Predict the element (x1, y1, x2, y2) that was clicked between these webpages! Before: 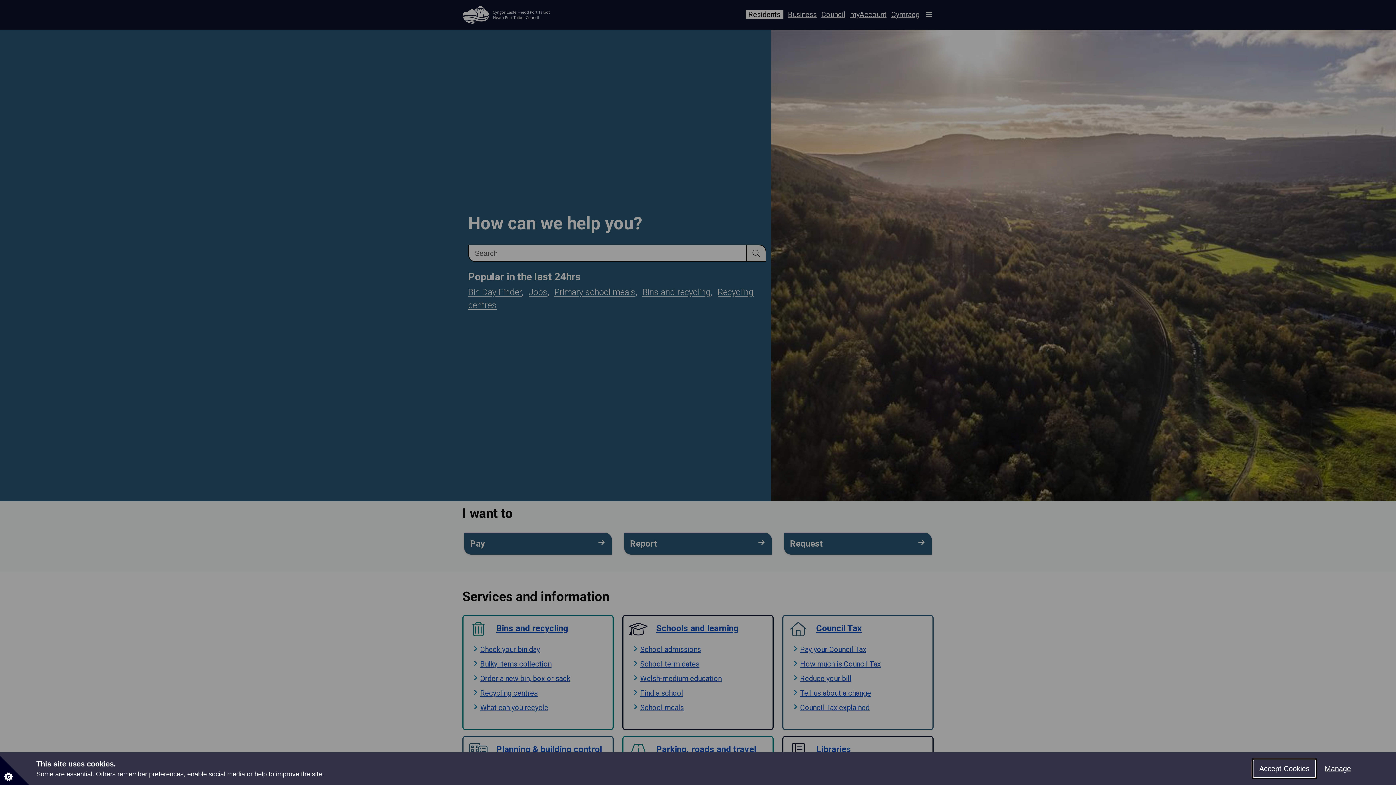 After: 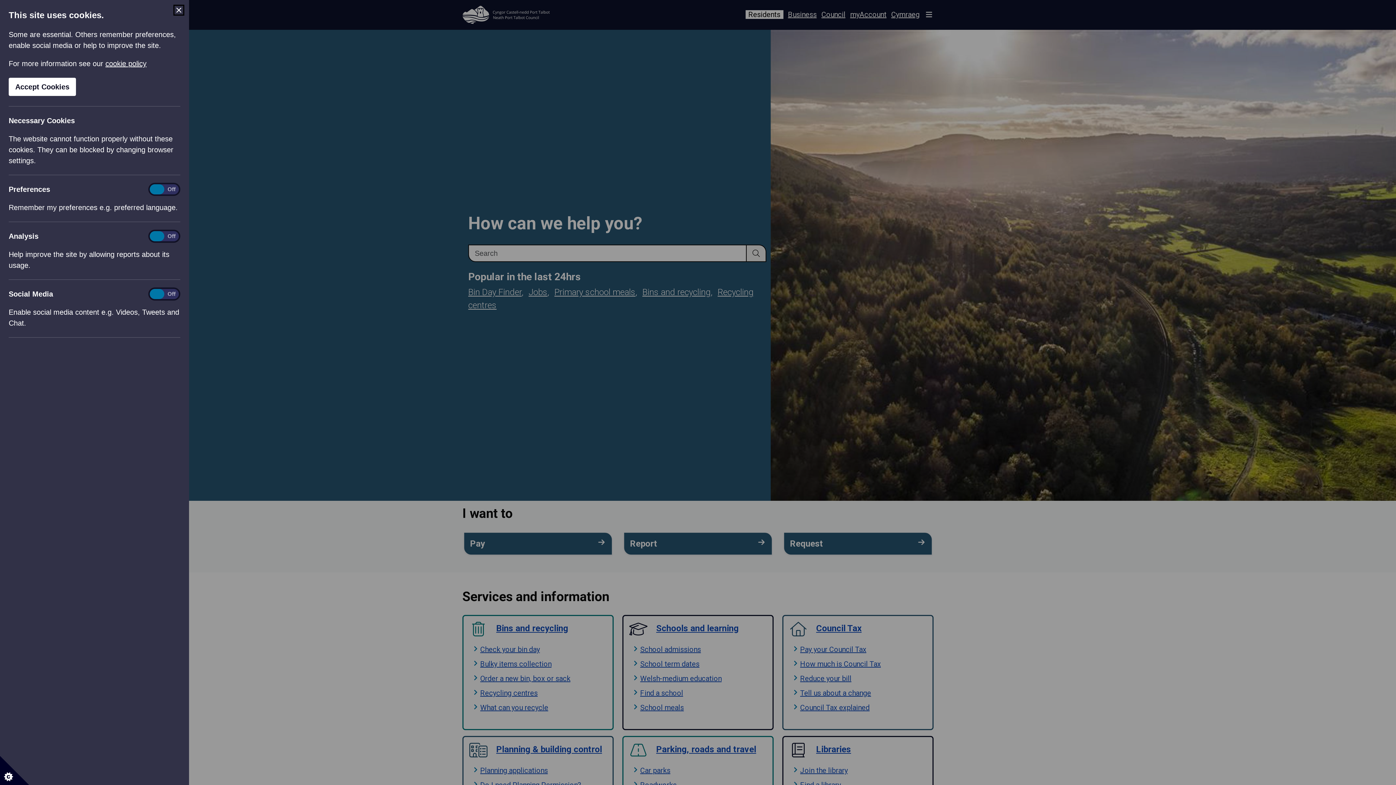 Action: bbox: (0, 756, 29, 785) label: Set cookie preferences